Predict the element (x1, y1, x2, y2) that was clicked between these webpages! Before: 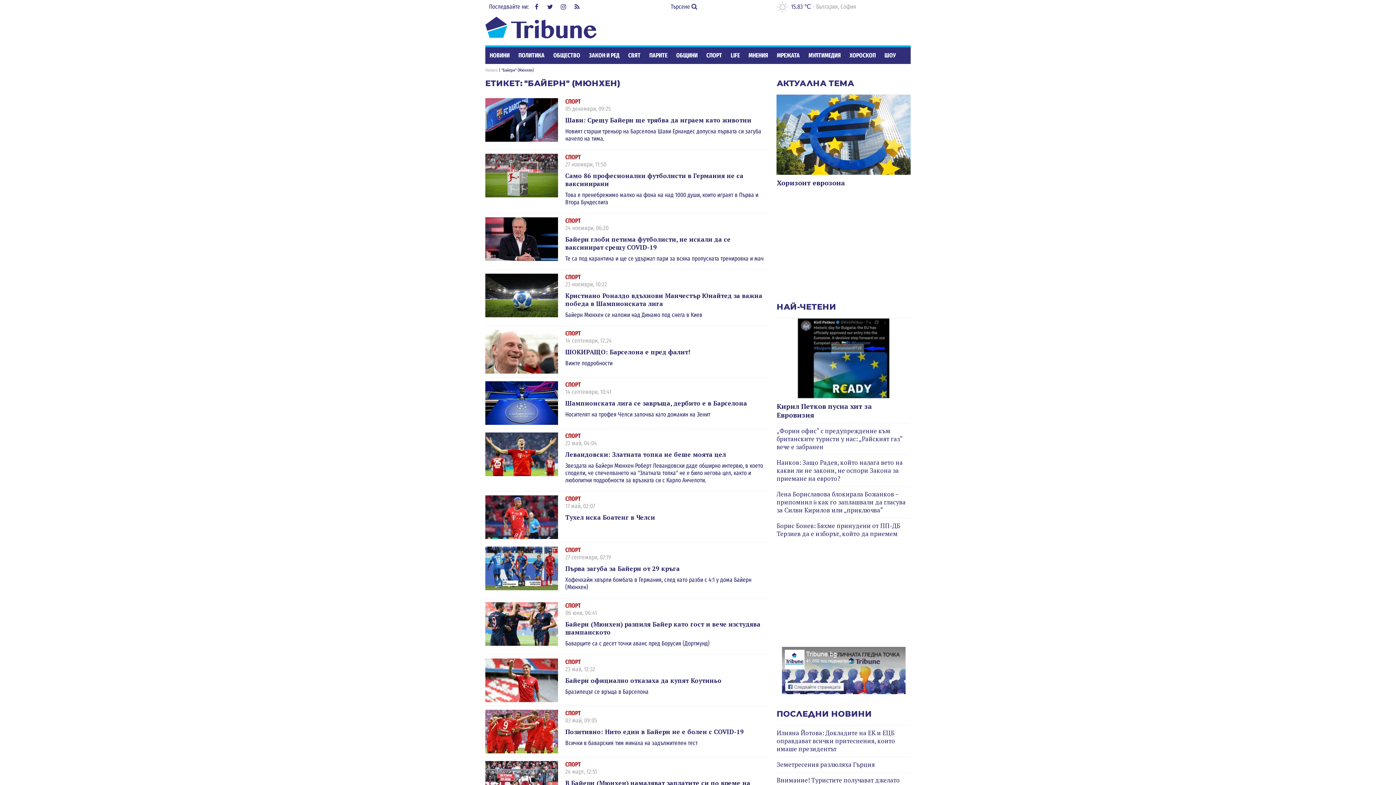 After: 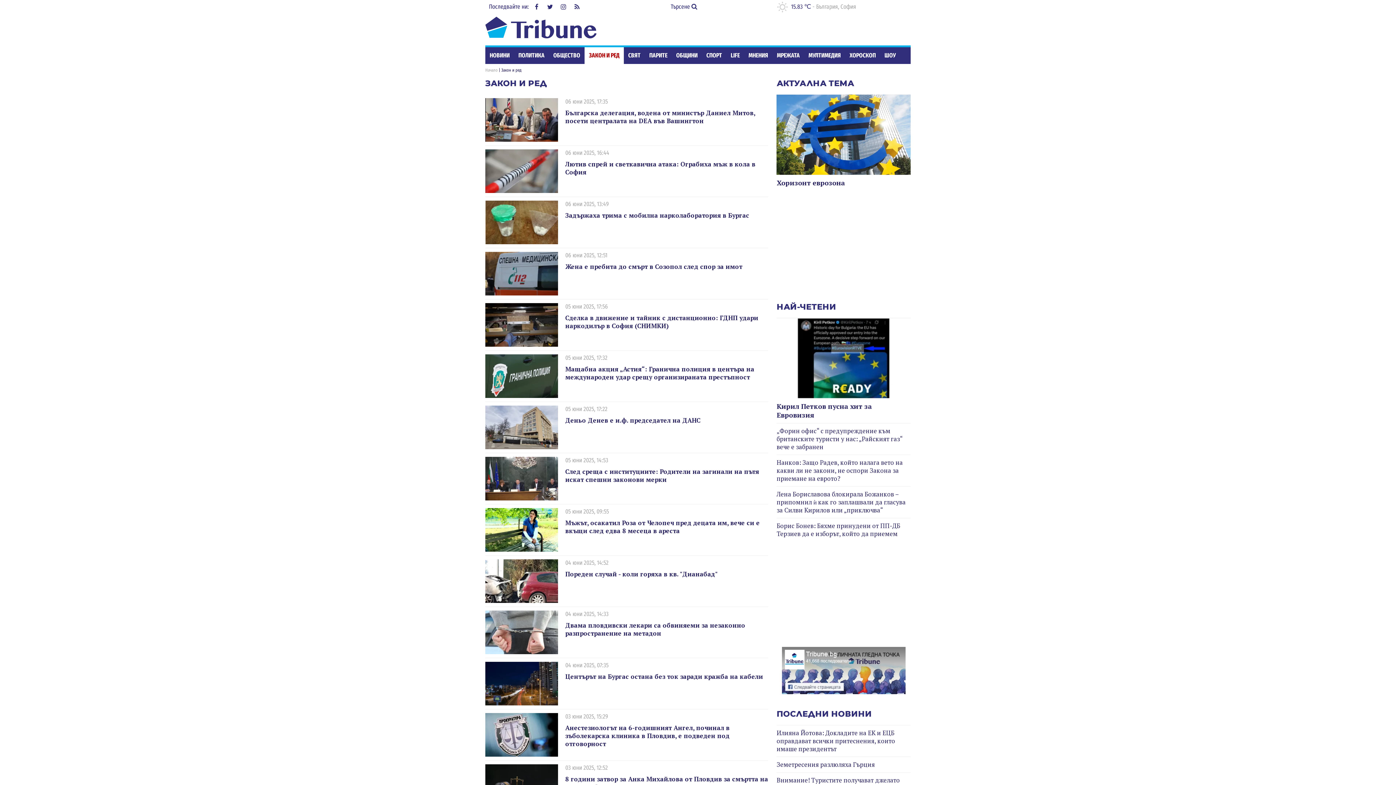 Action: label: ЗАКОН И РЕД bbox: (584, 47, 624, 64)